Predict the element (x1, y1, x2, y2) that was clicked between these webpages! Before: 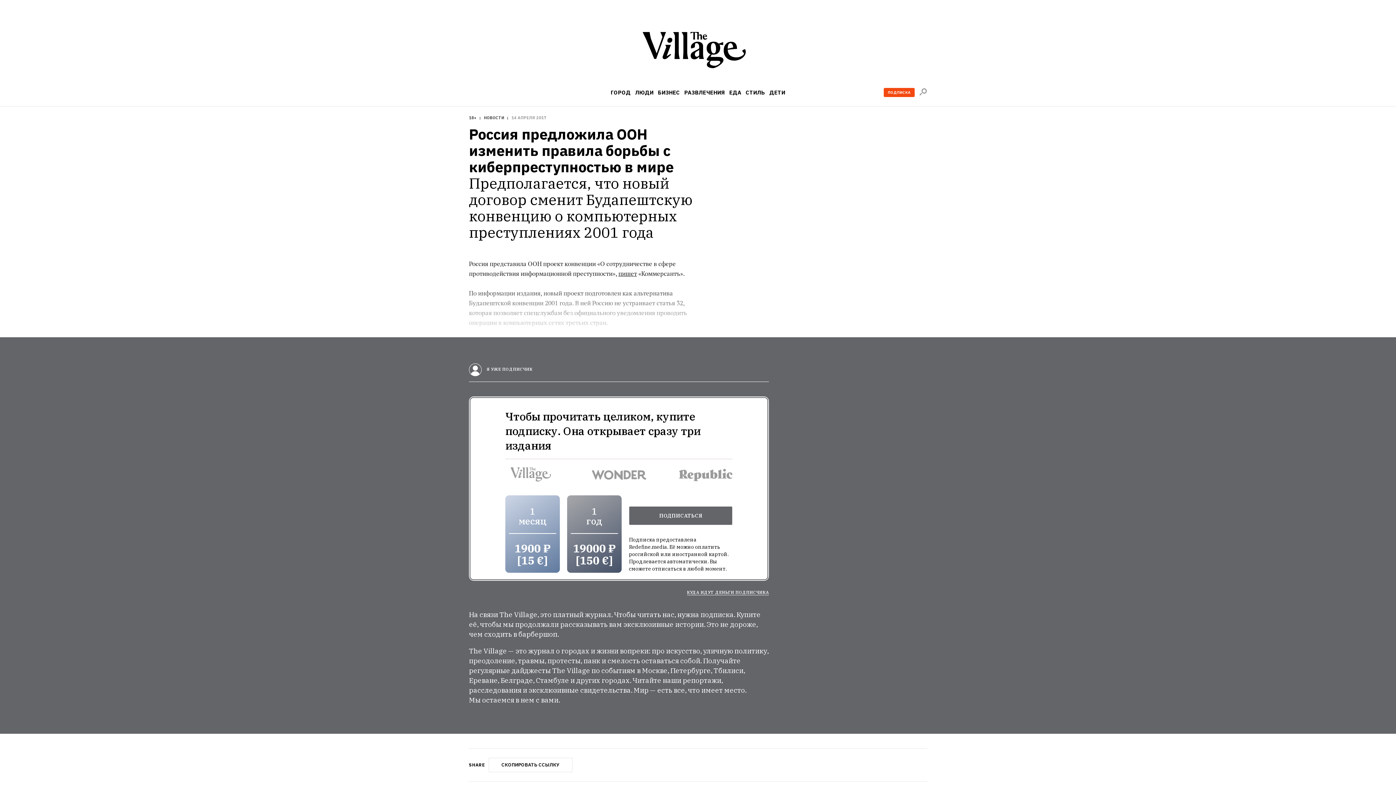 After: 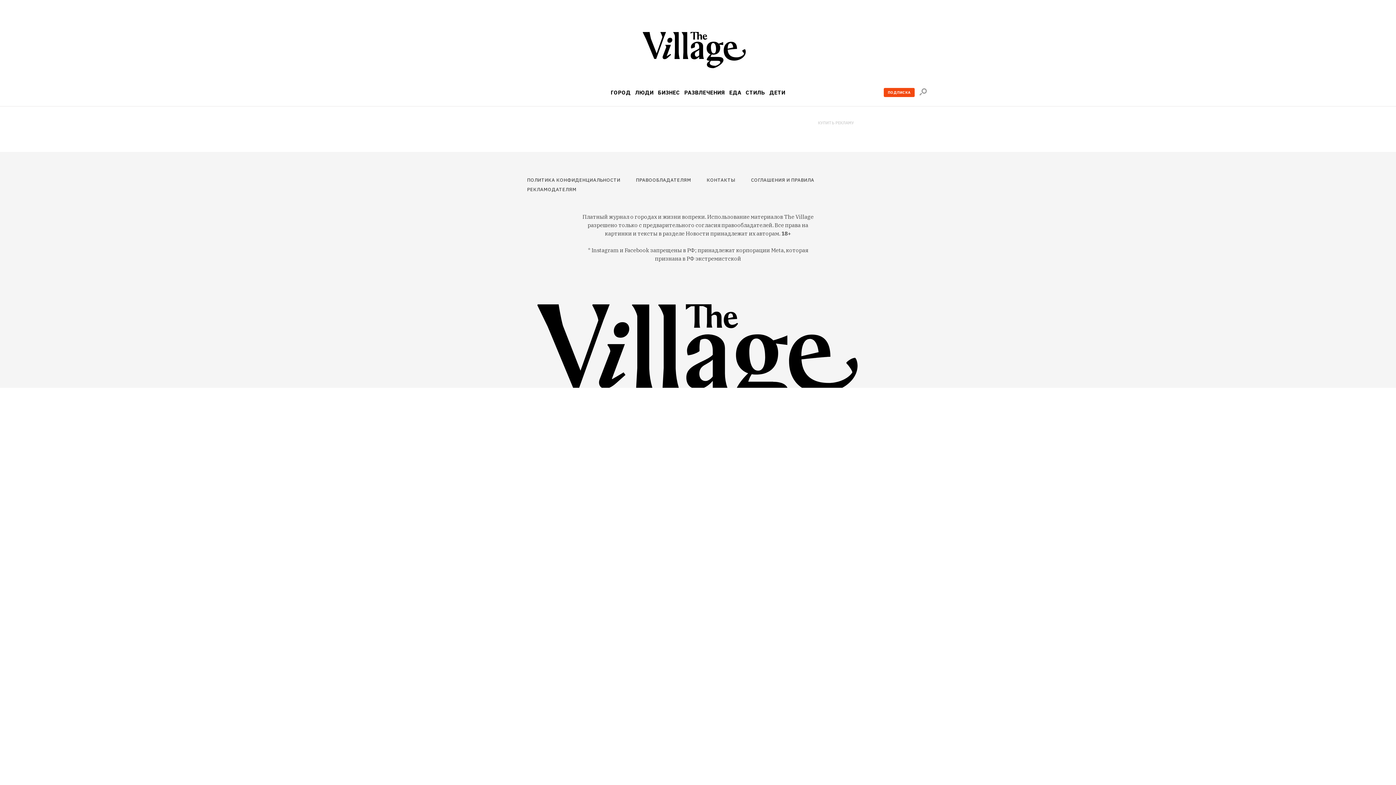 Action: bbox: (642, 32, 753, 70)